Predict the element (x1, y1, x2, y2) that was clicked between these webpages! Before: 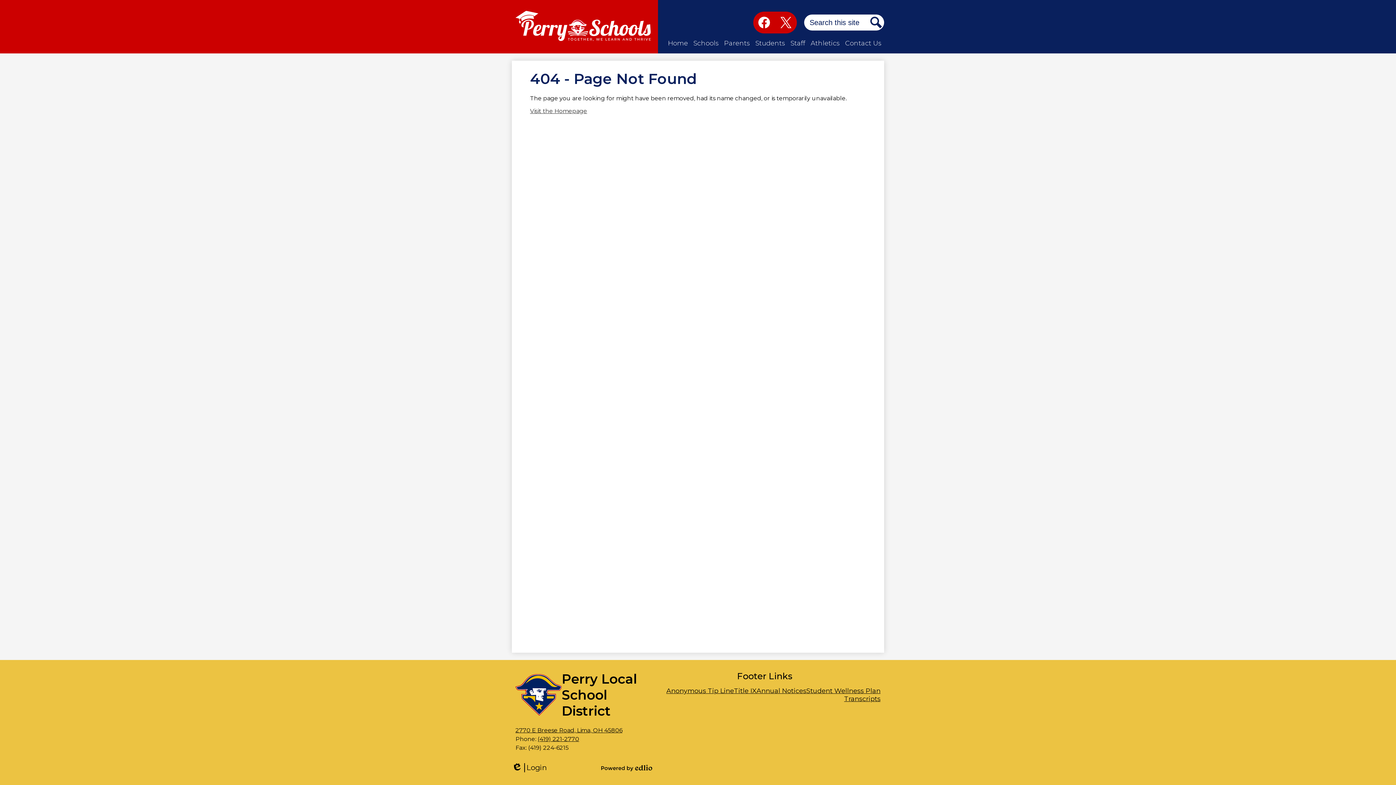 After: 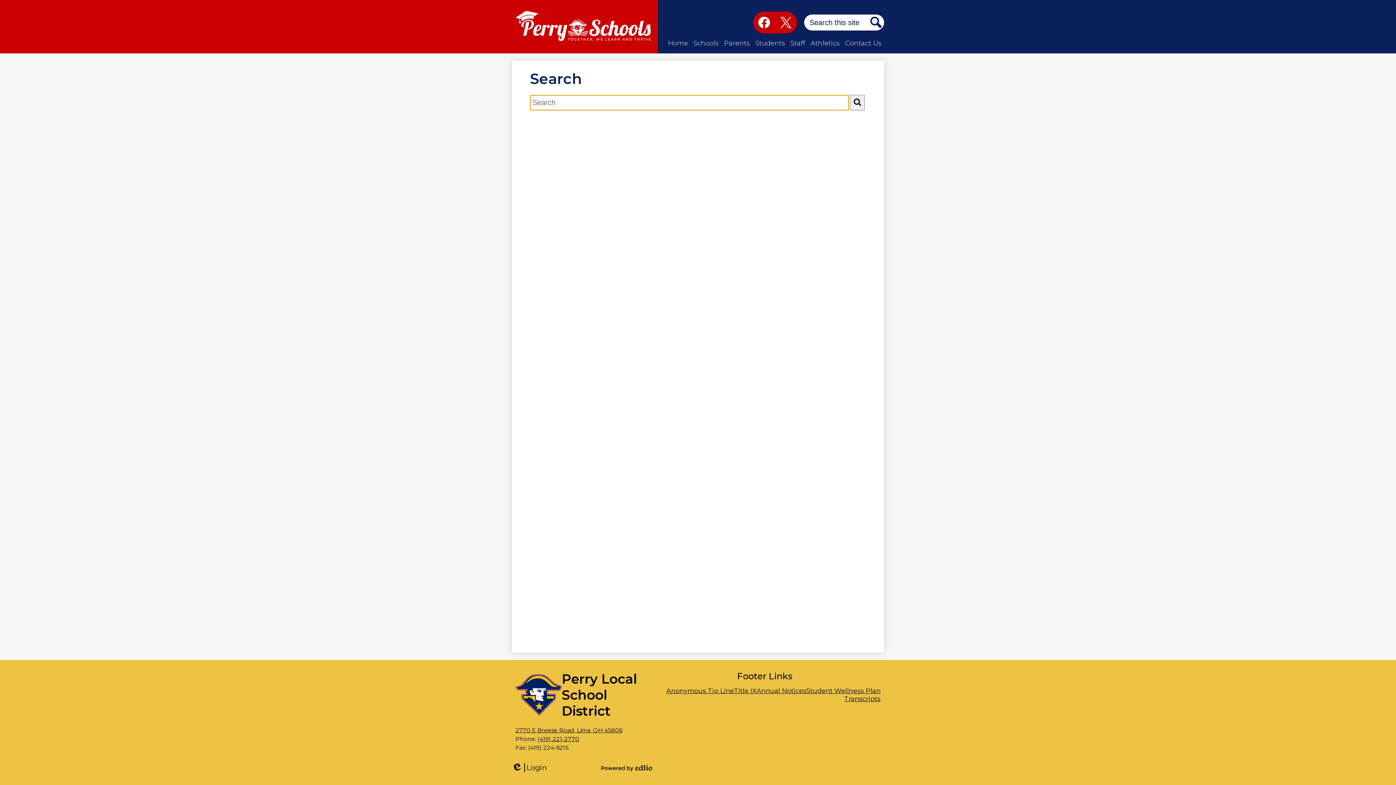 Action: label: Search bbox: (868, 14, 884, 30)